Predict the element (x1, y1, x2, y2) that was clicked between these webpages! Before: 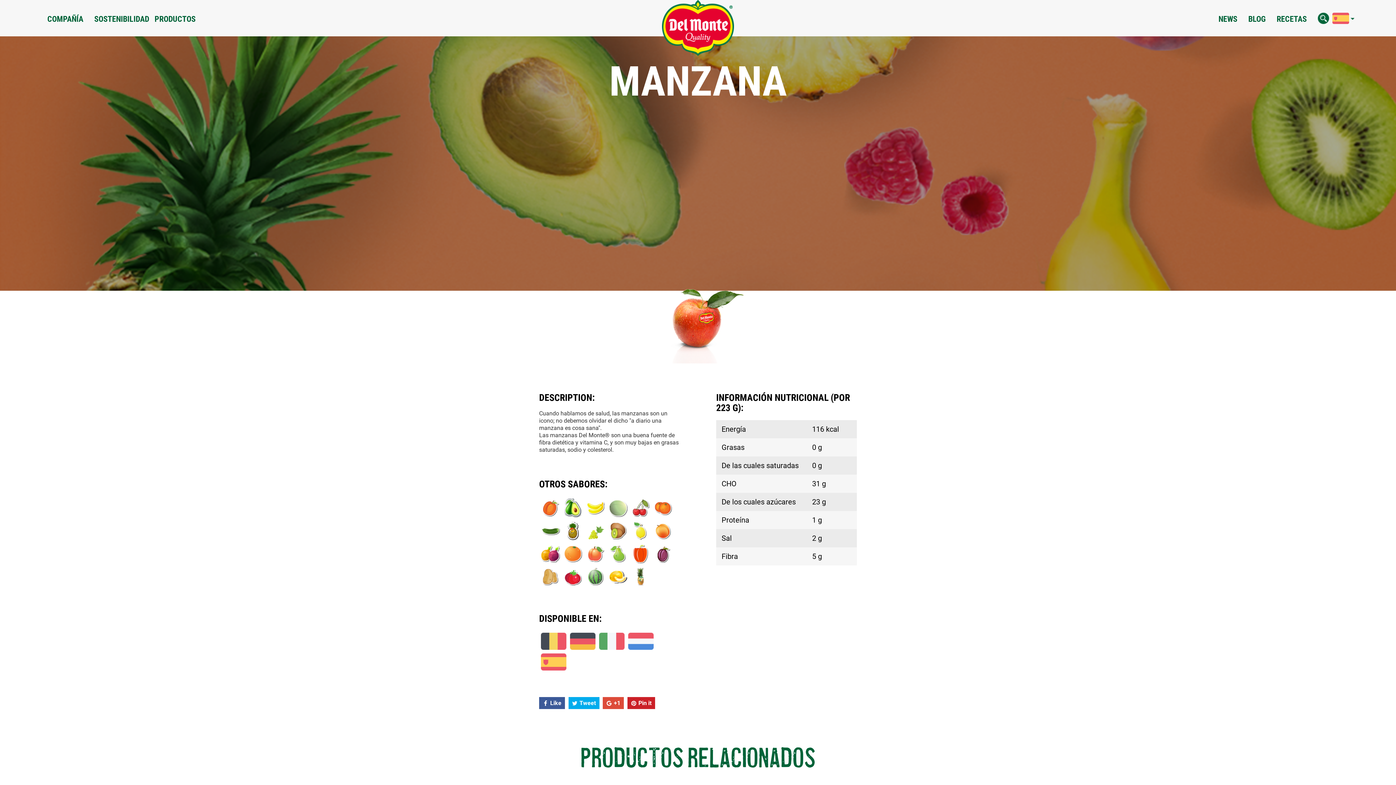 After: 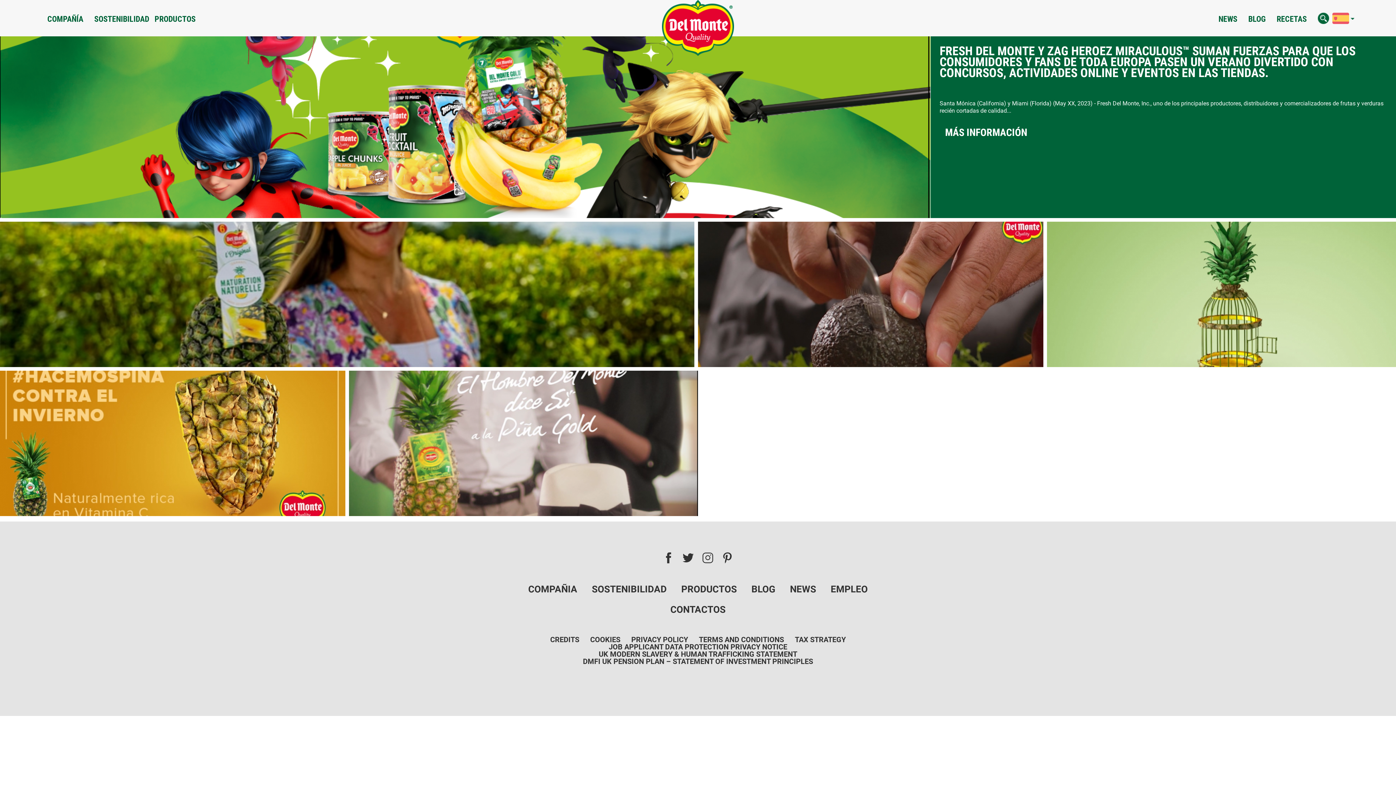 Action: bbox: (1218, 14, 1237, 23) label: NEWS